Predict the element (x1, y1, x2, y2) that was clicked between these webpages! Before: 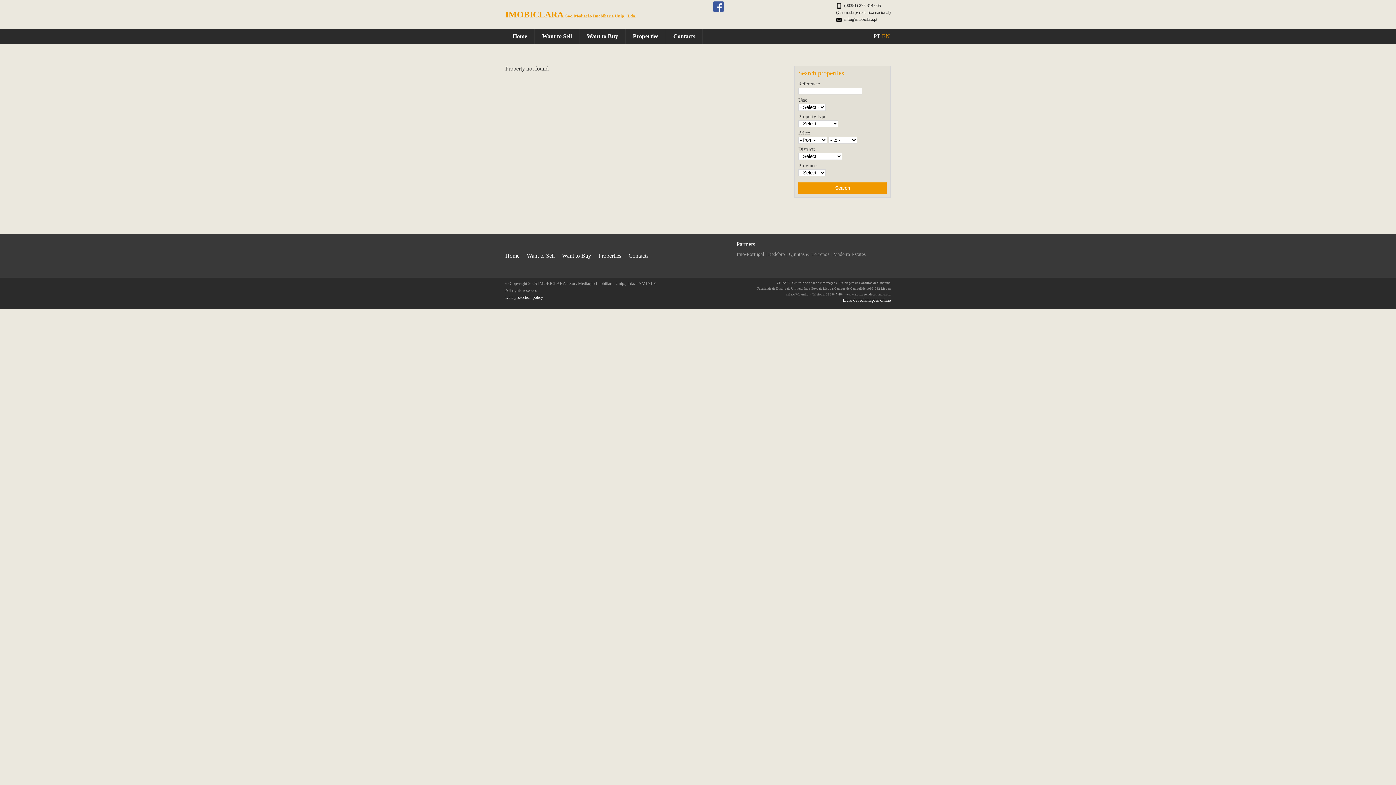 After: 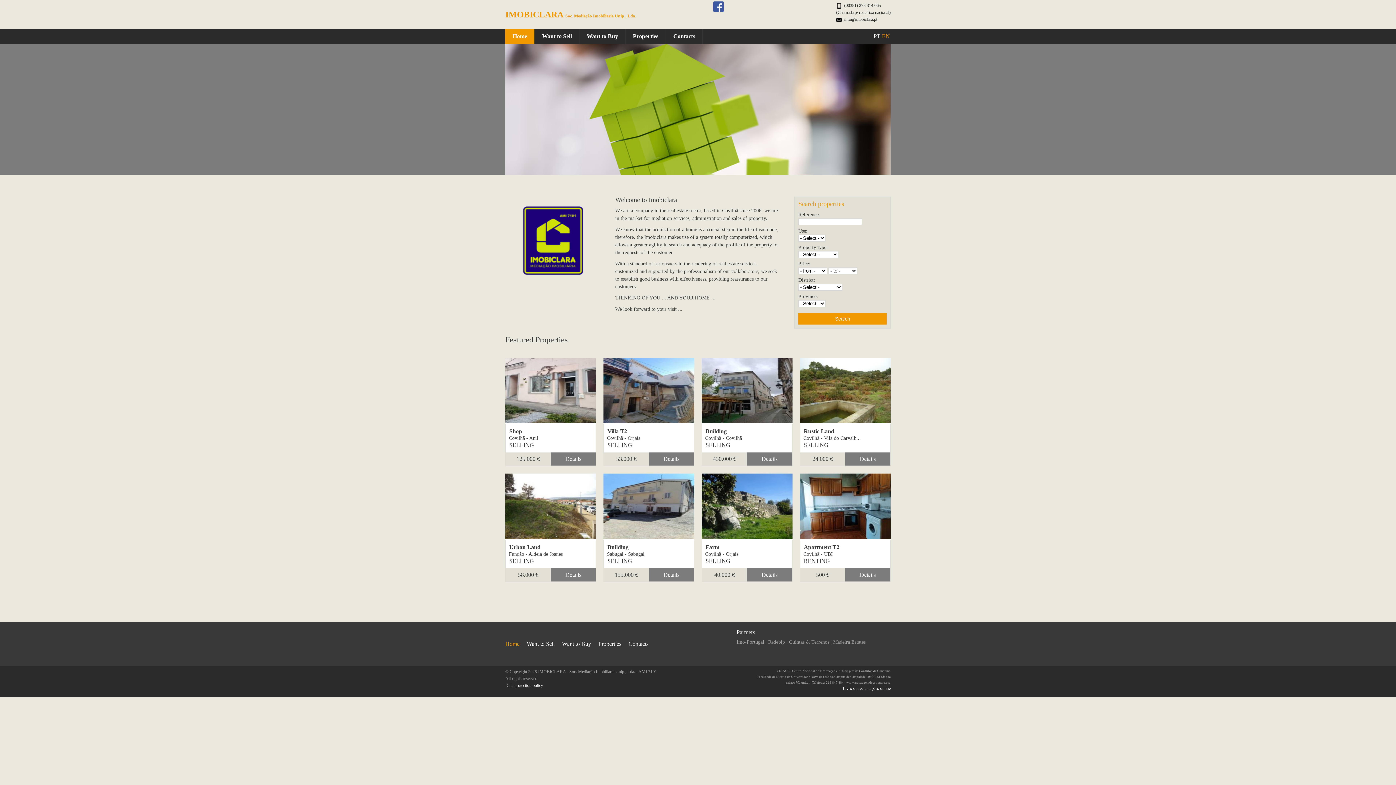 Action: label: Home bbox: (505, 234, 526, 277)